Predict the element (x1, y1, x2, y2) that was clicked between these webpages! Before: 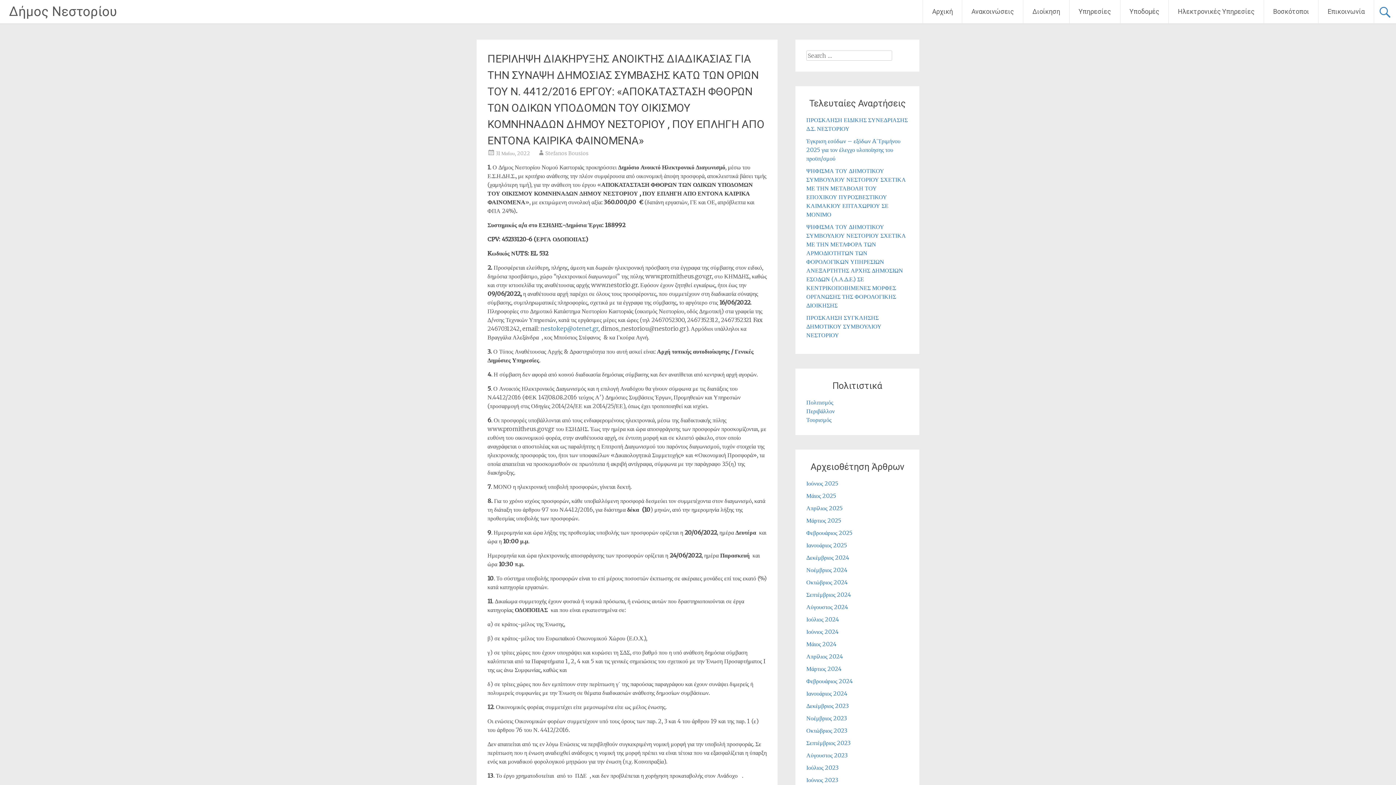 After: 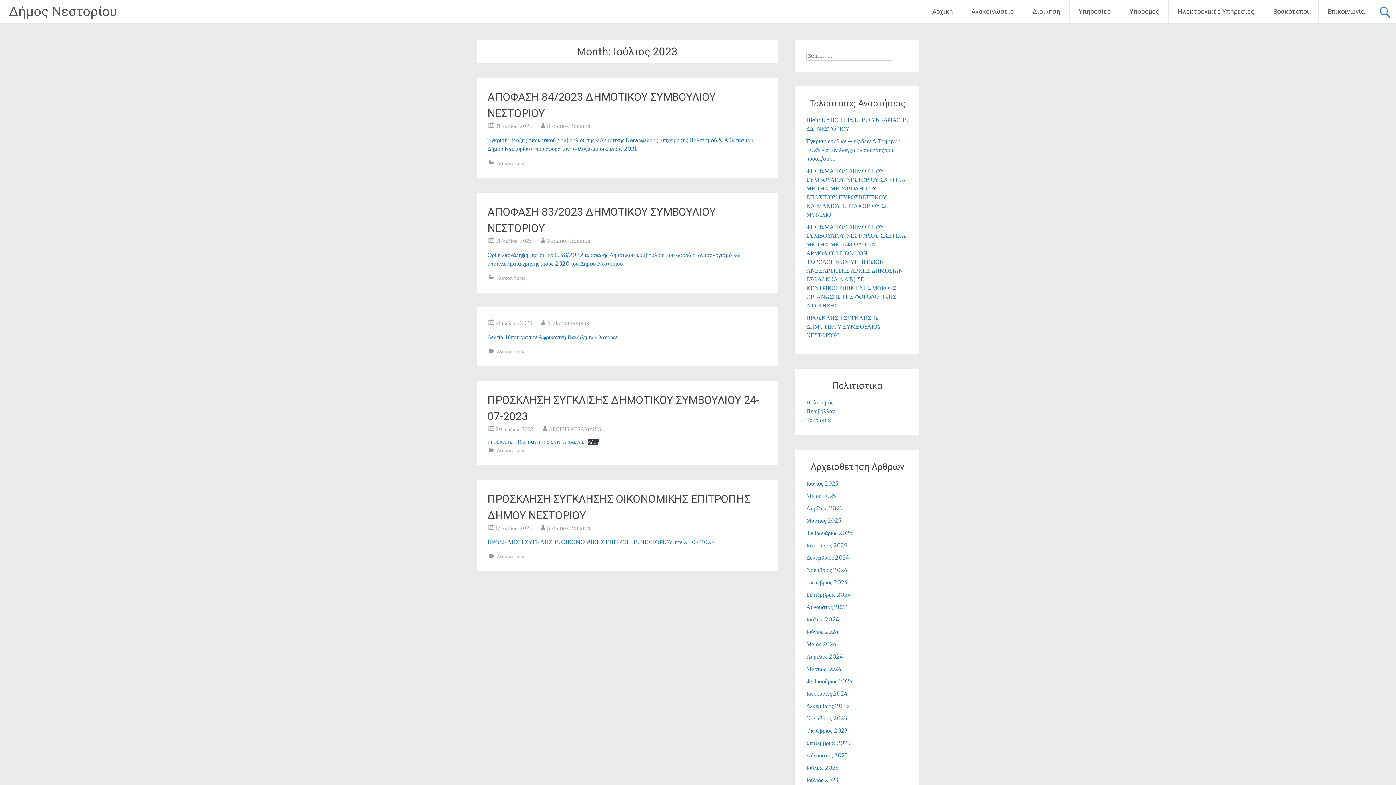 Action: bbox: (806, 764, 838, 771) label: Ιούλιος 2023